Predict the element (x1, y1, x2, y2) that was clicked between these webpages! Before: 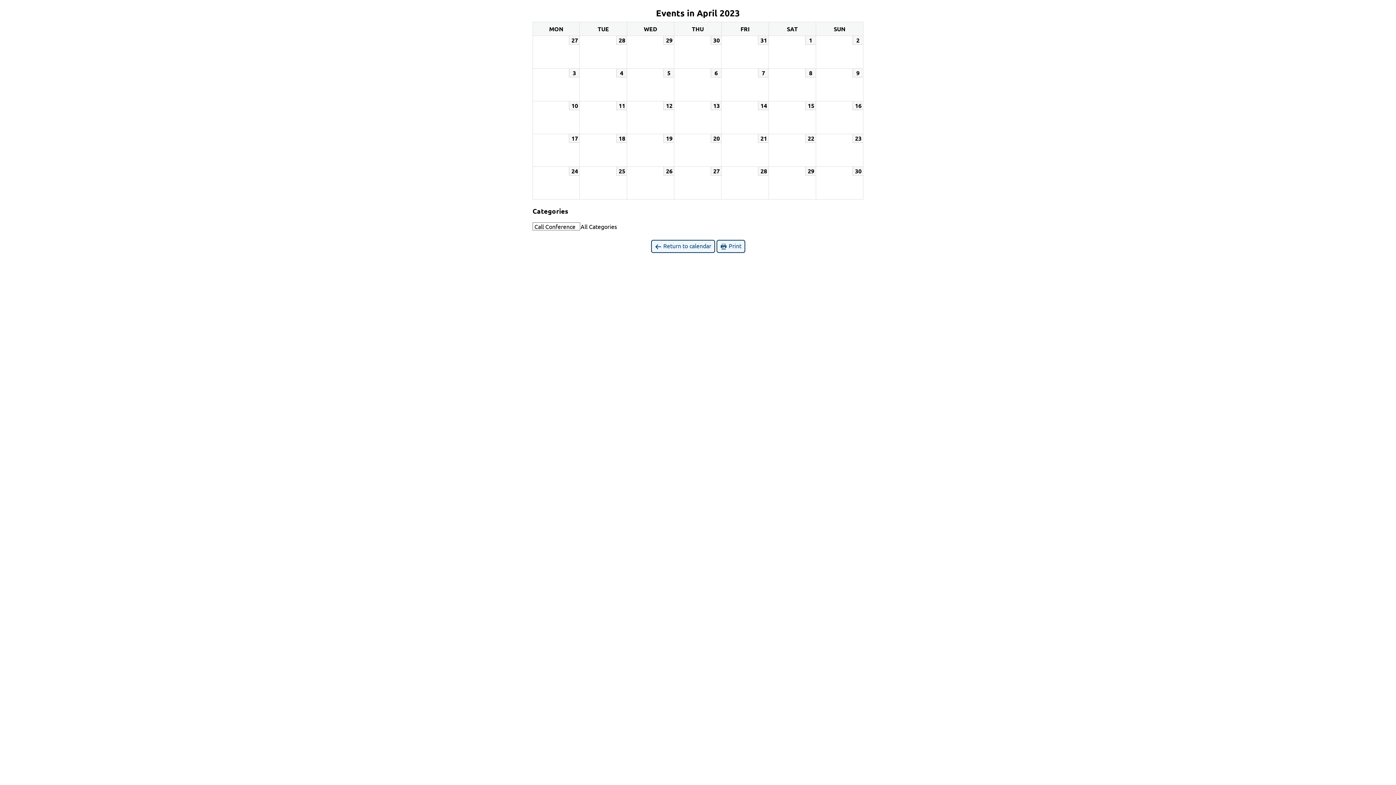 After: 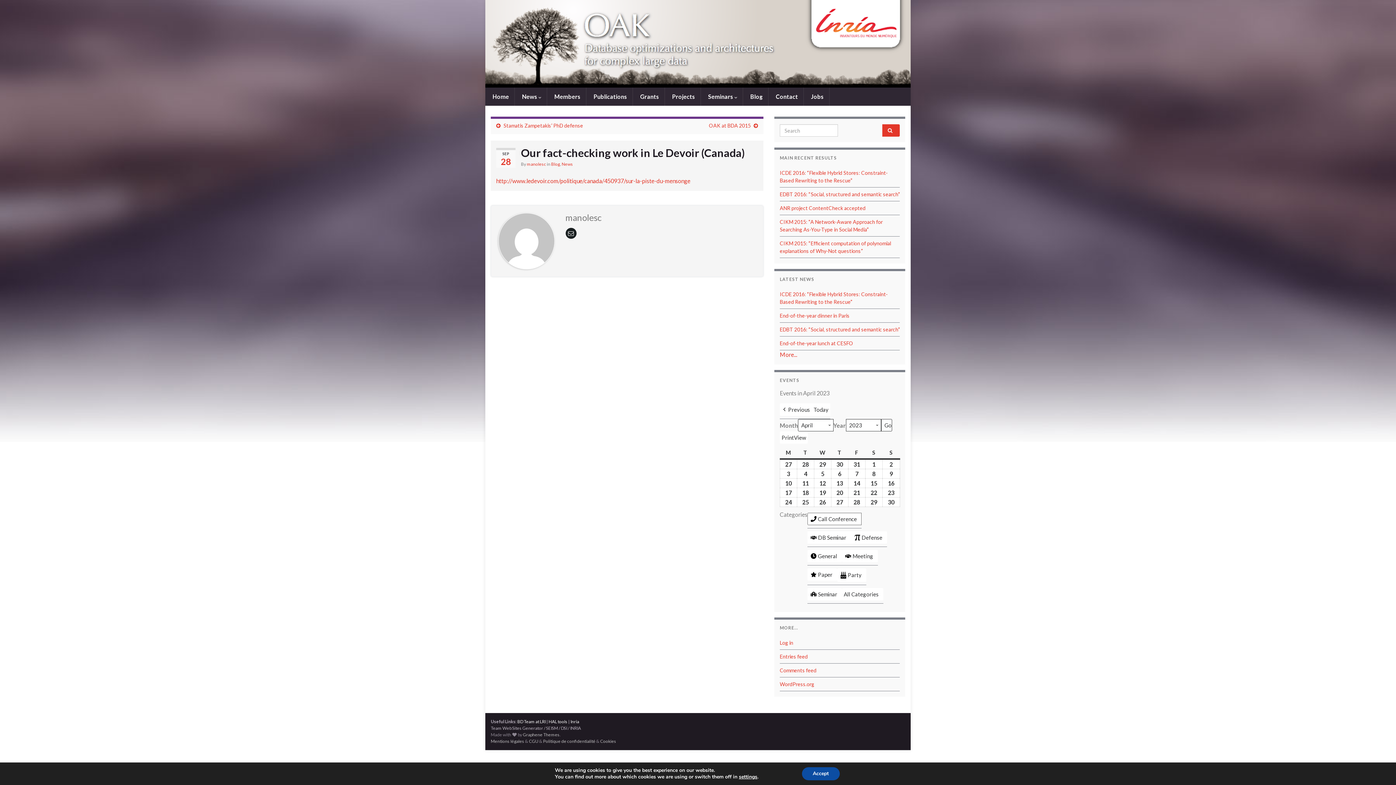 Action: label:  Return to calendar bbox: (651, 240, 715, 253)